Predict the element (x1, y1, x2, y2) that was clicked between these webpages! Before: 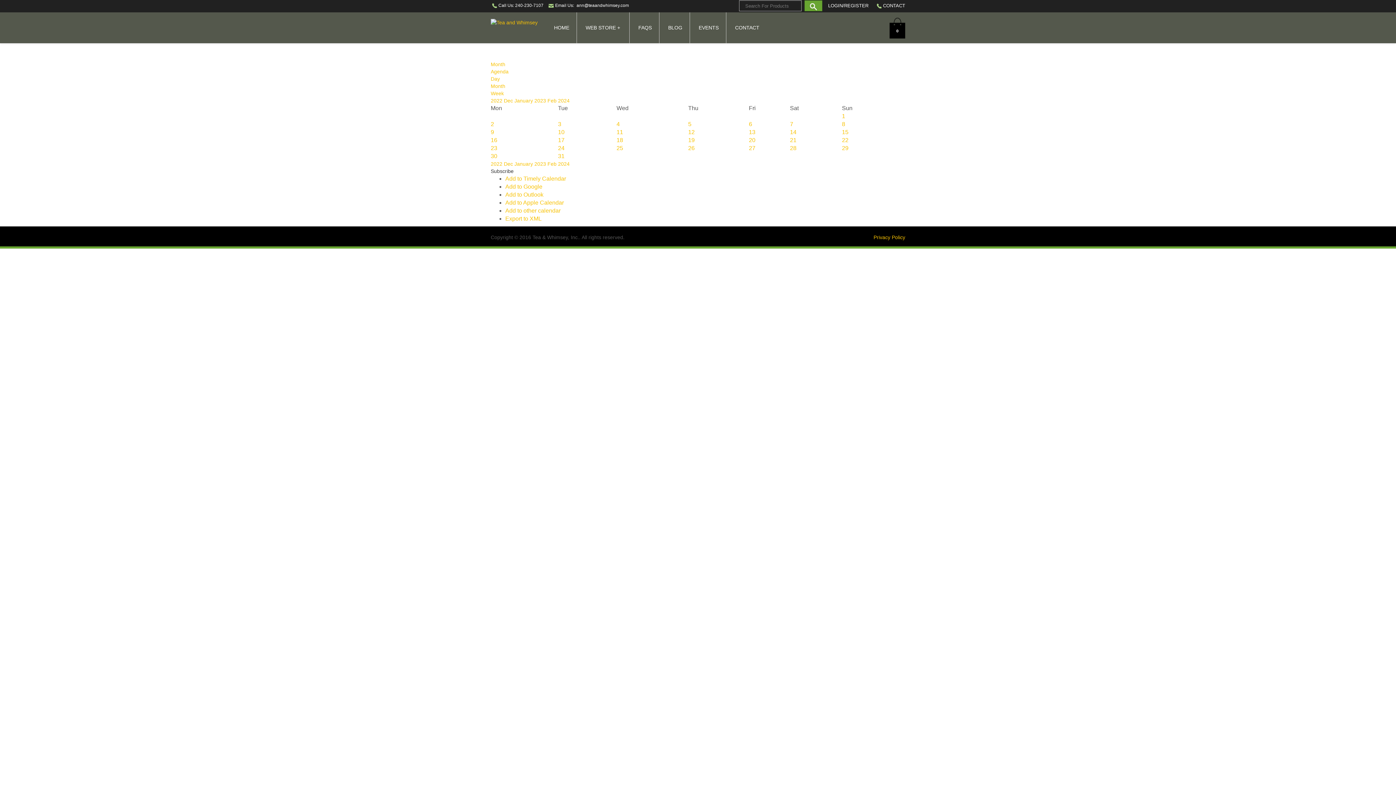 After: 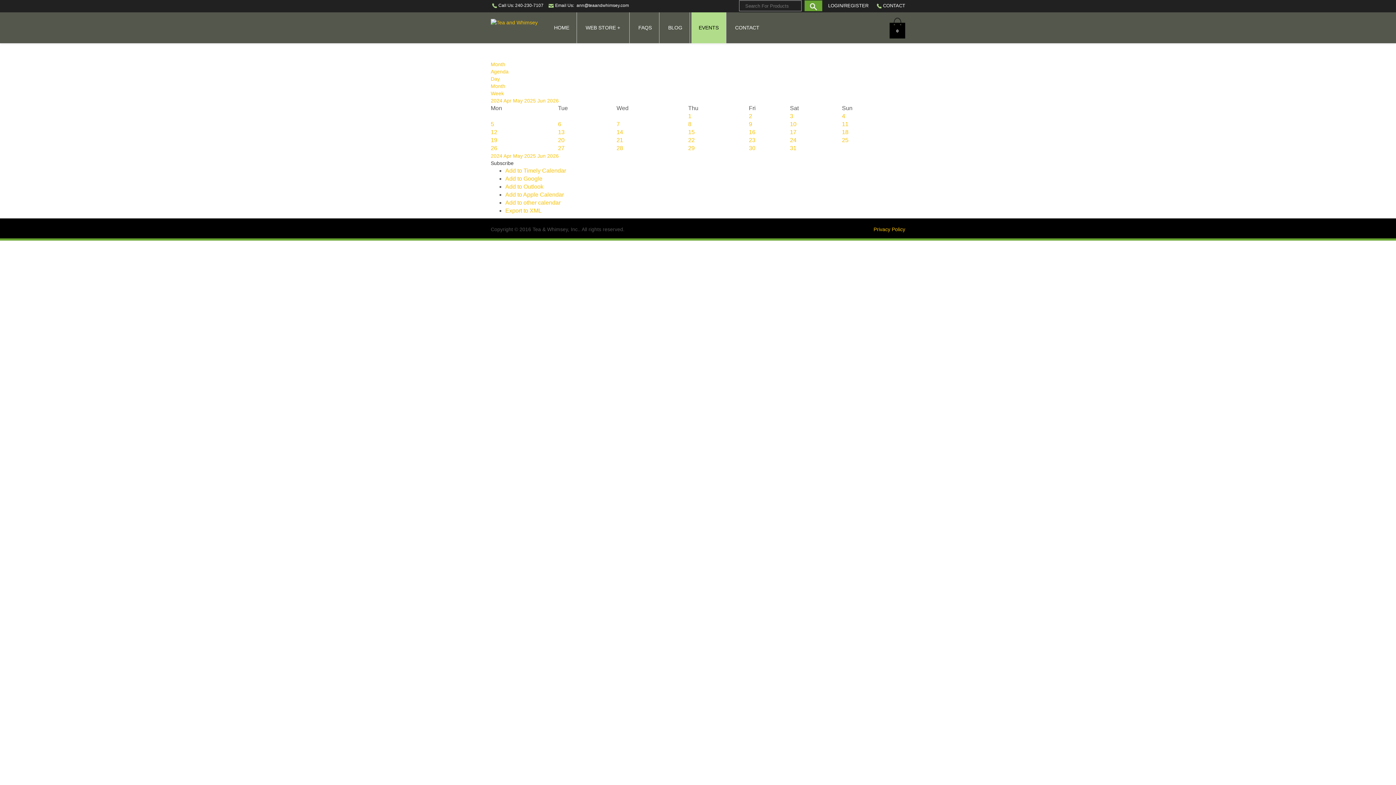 Action: label: EVENTS bbox: (691, 17, 726, 37)